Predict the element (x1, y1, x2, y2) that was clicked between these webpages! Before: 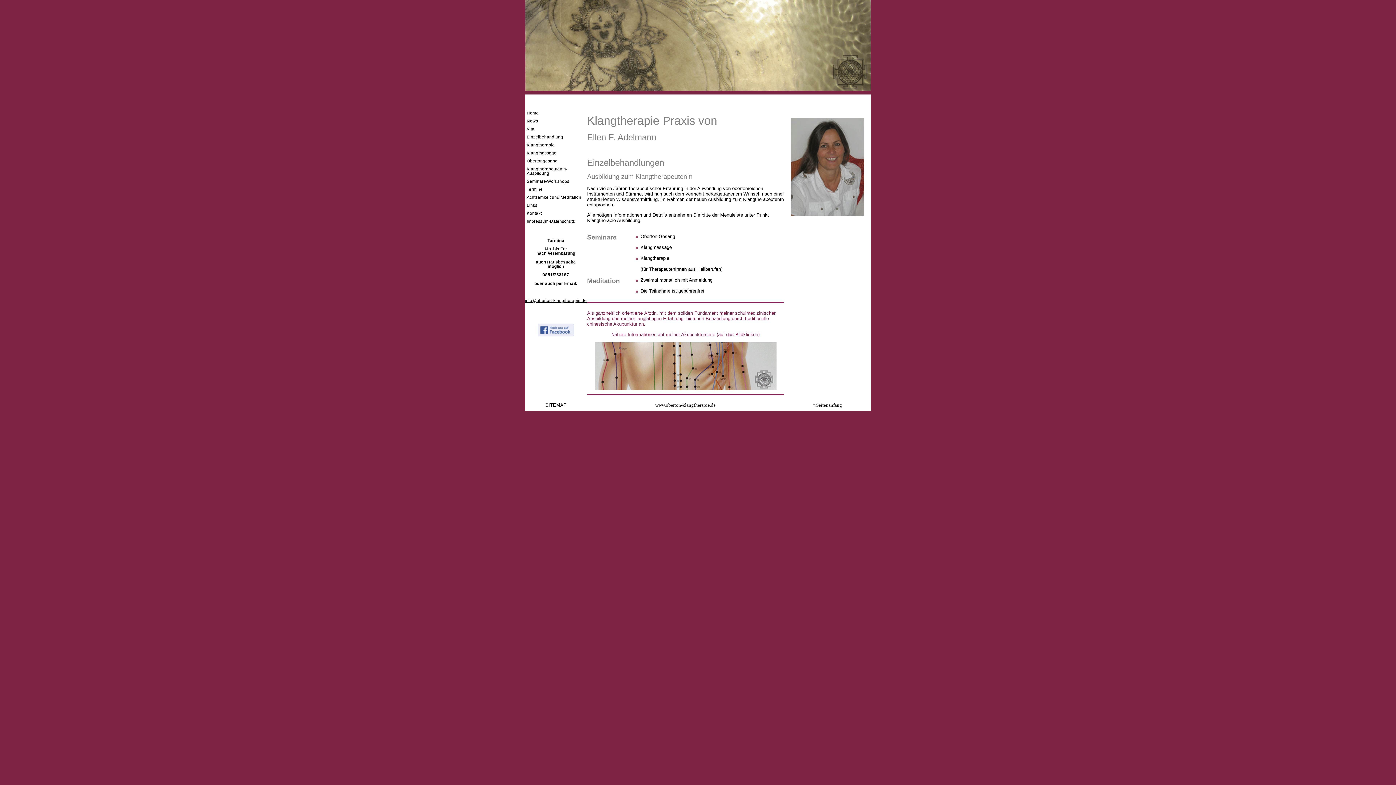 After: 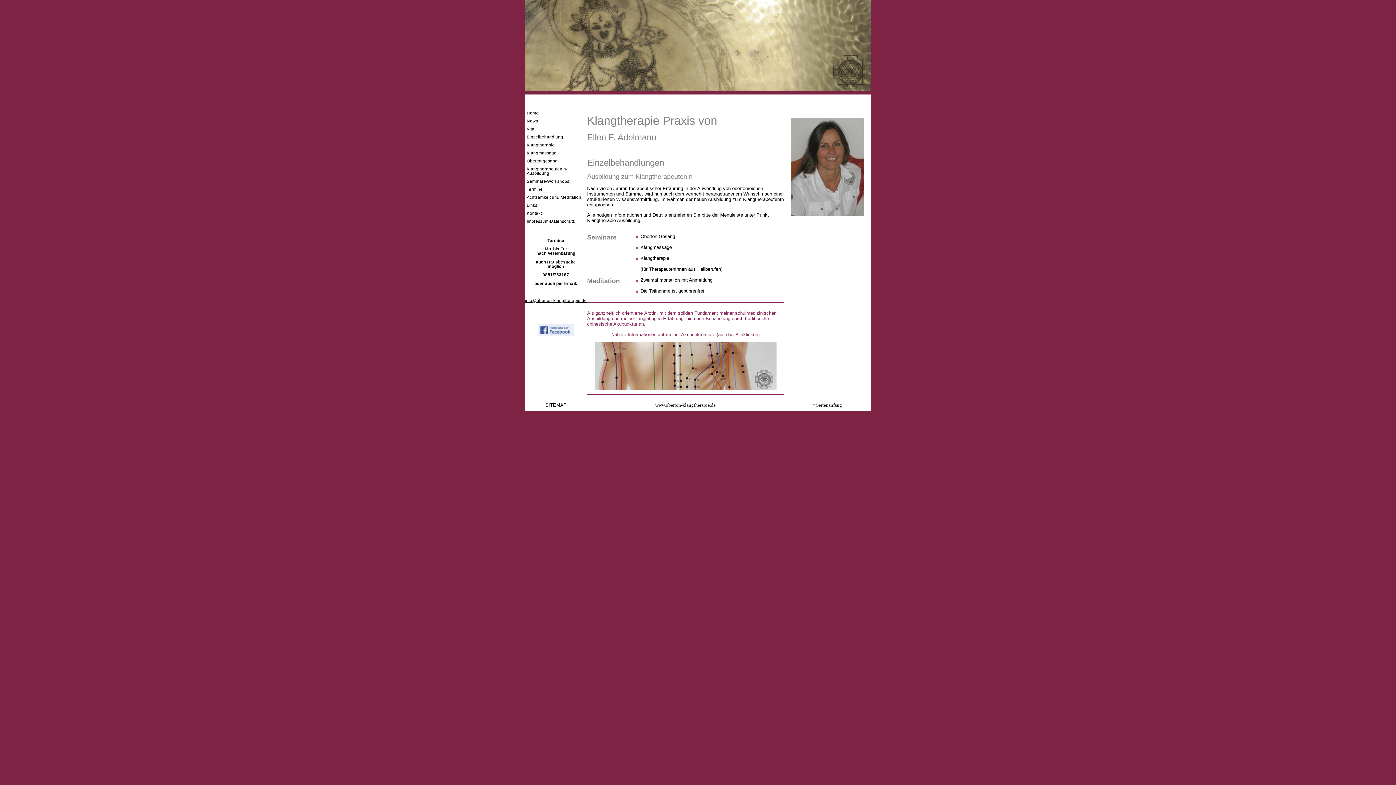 Action: label: ^ Seitenanfang bbox: (813, 402, 842, 408)